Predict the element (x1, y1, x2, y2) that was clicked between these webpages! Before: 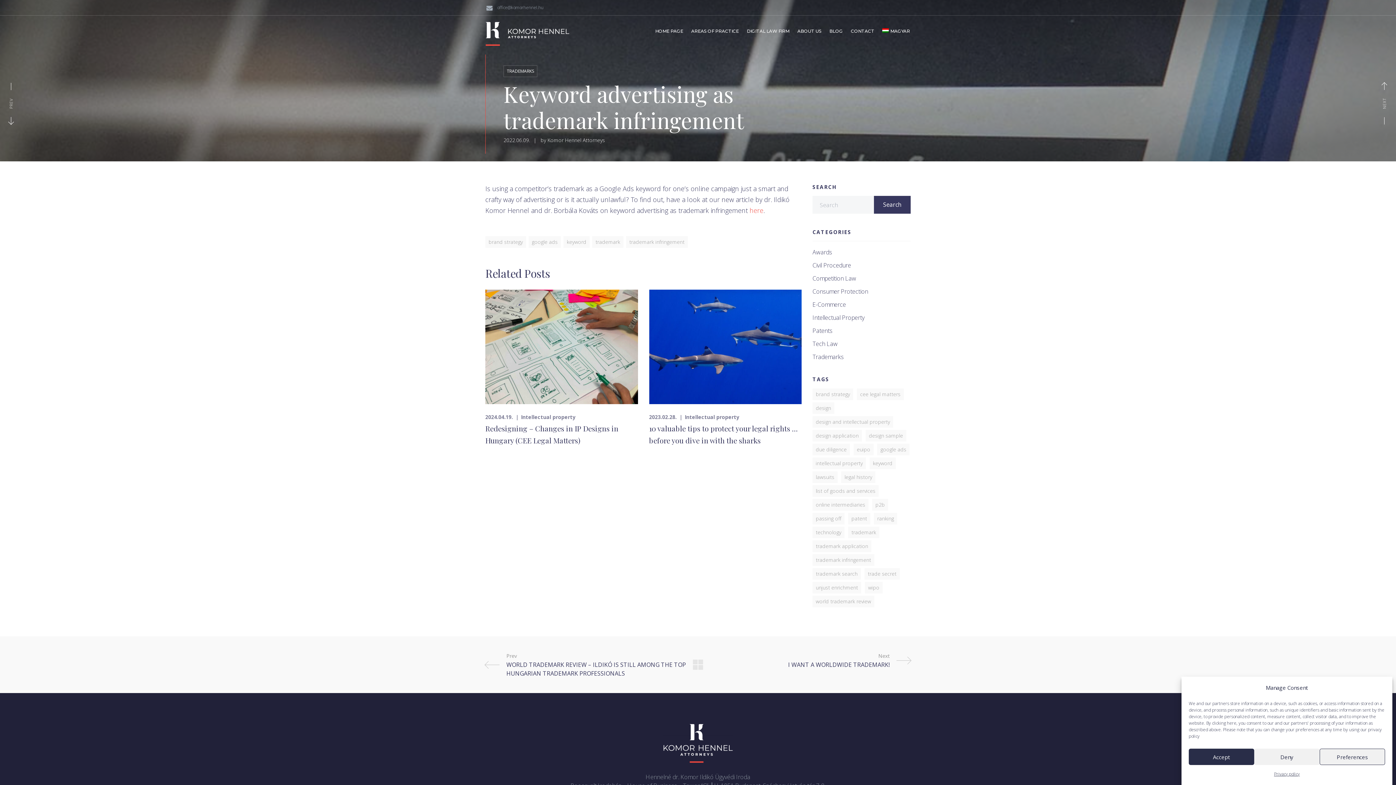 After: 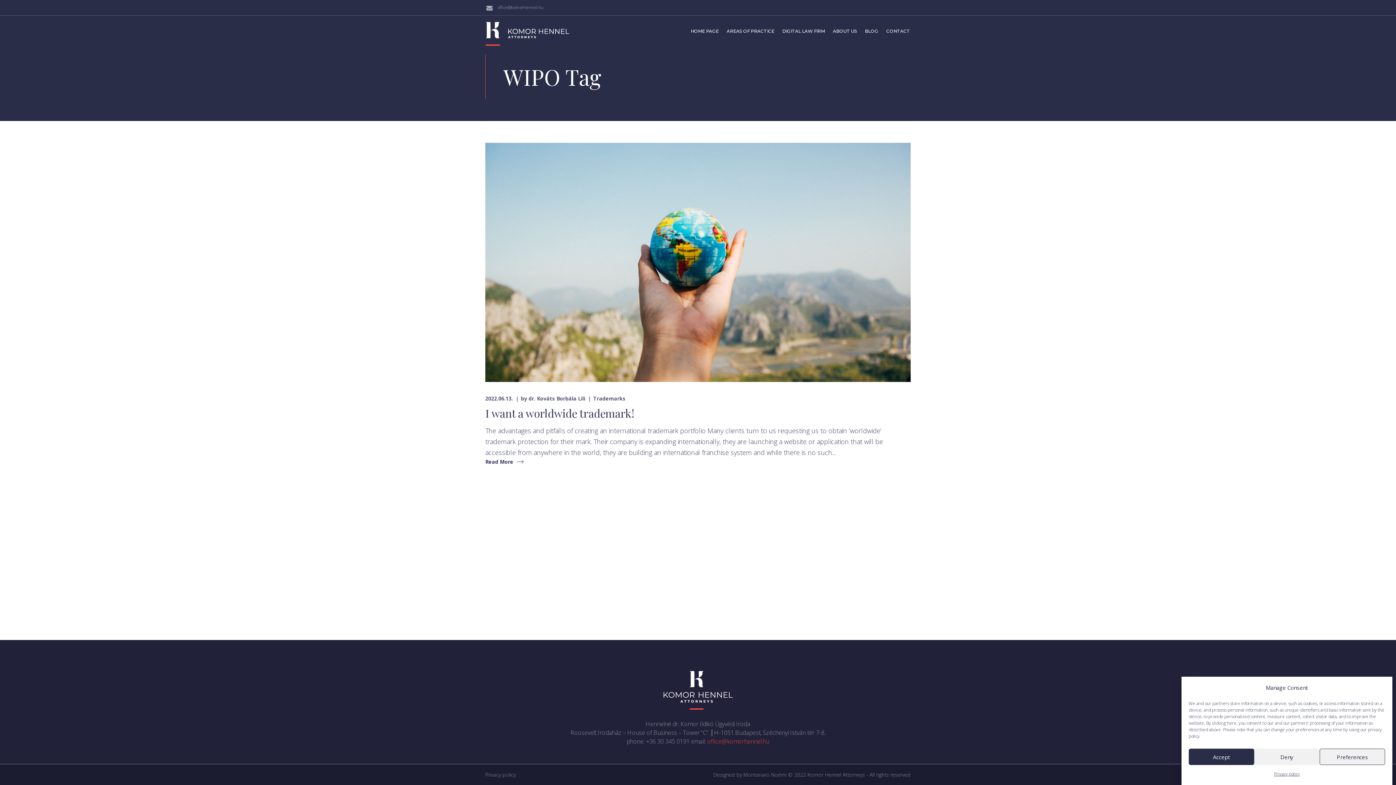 Action: label: WIPO (1 item) bbox: (865, 582, 882, 593)